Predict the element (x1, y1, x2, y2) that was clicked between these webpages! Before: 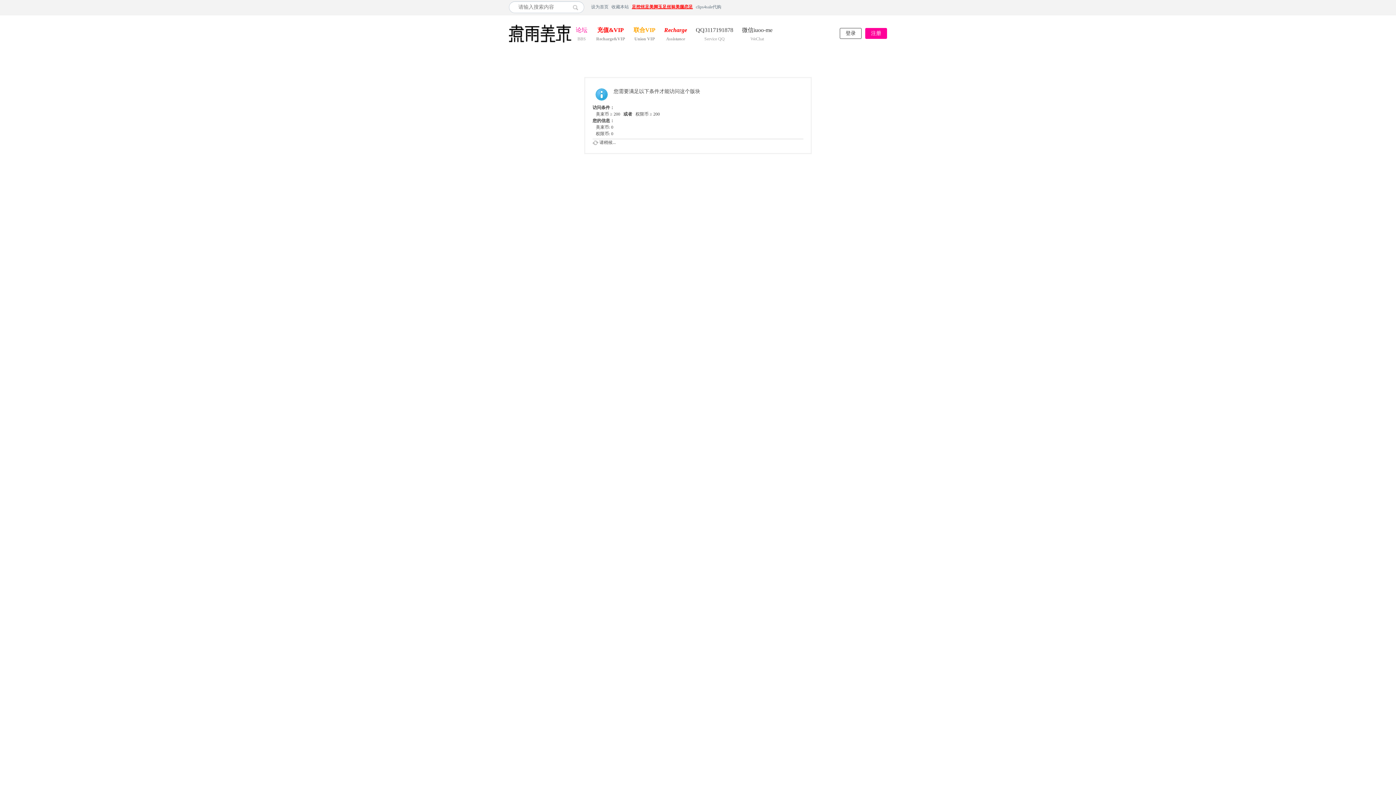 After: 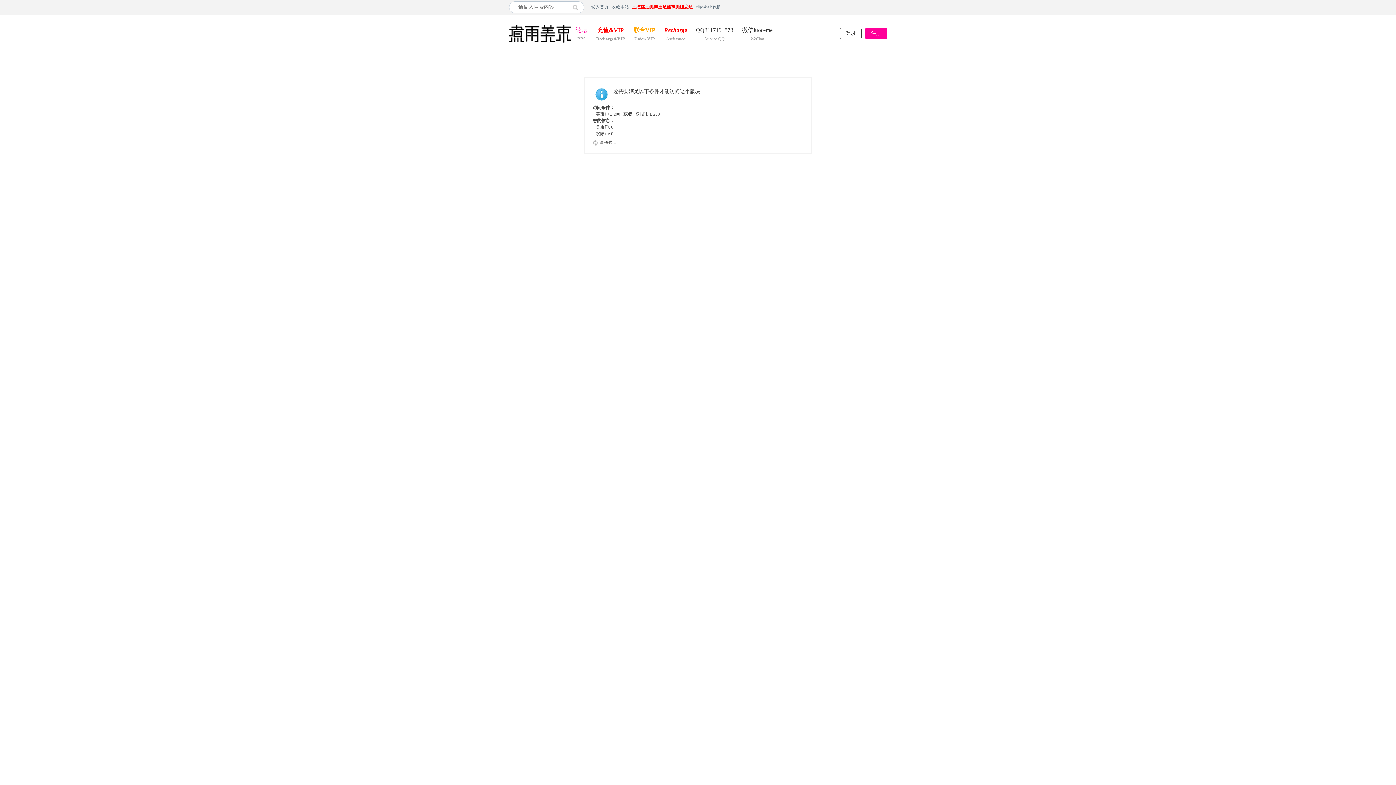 Action: bbox: (630, 1, 694, 12) label: 足控丝足美脚玉足丝袜美腿恋足